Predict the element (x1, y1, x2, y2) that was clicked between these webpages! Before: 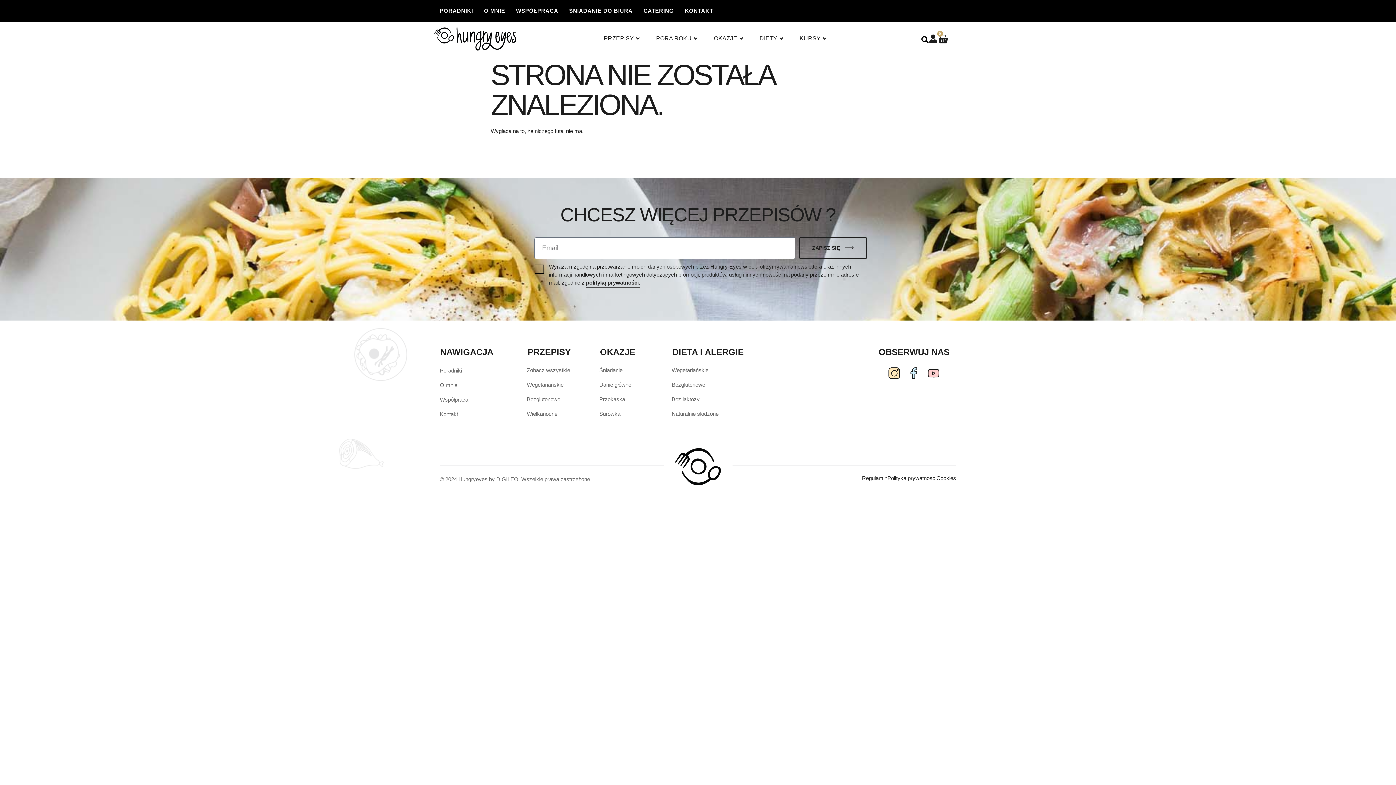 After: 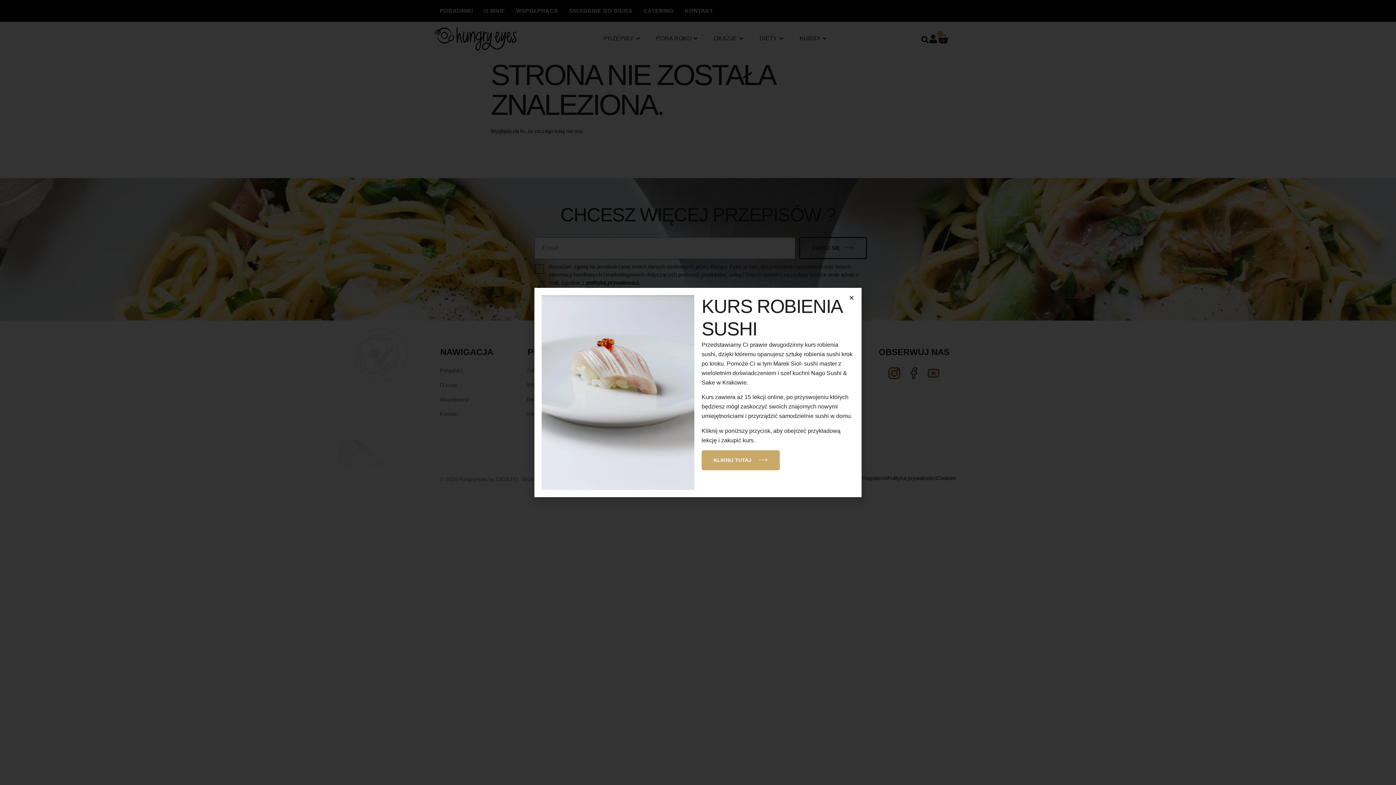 Action: bbox: (921, 30, 928, 49)